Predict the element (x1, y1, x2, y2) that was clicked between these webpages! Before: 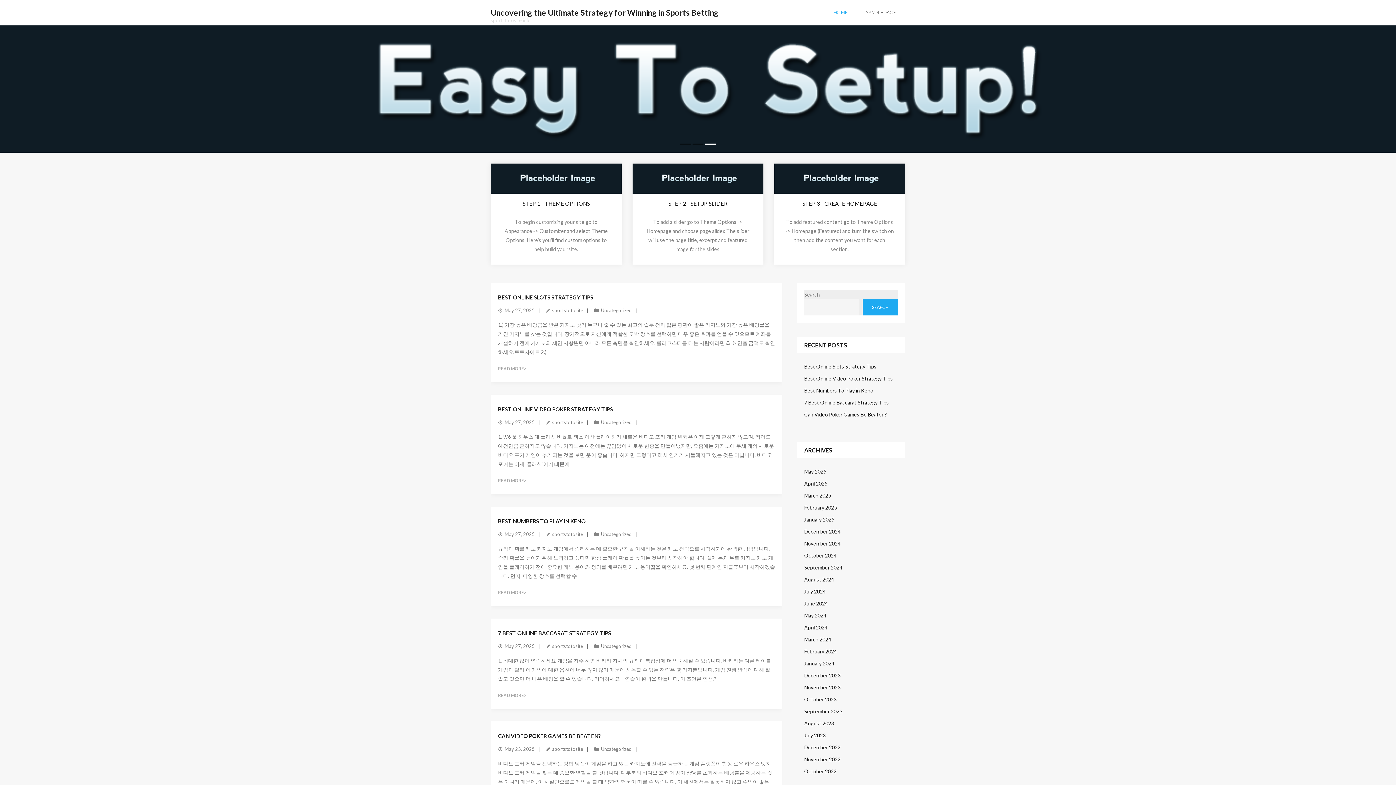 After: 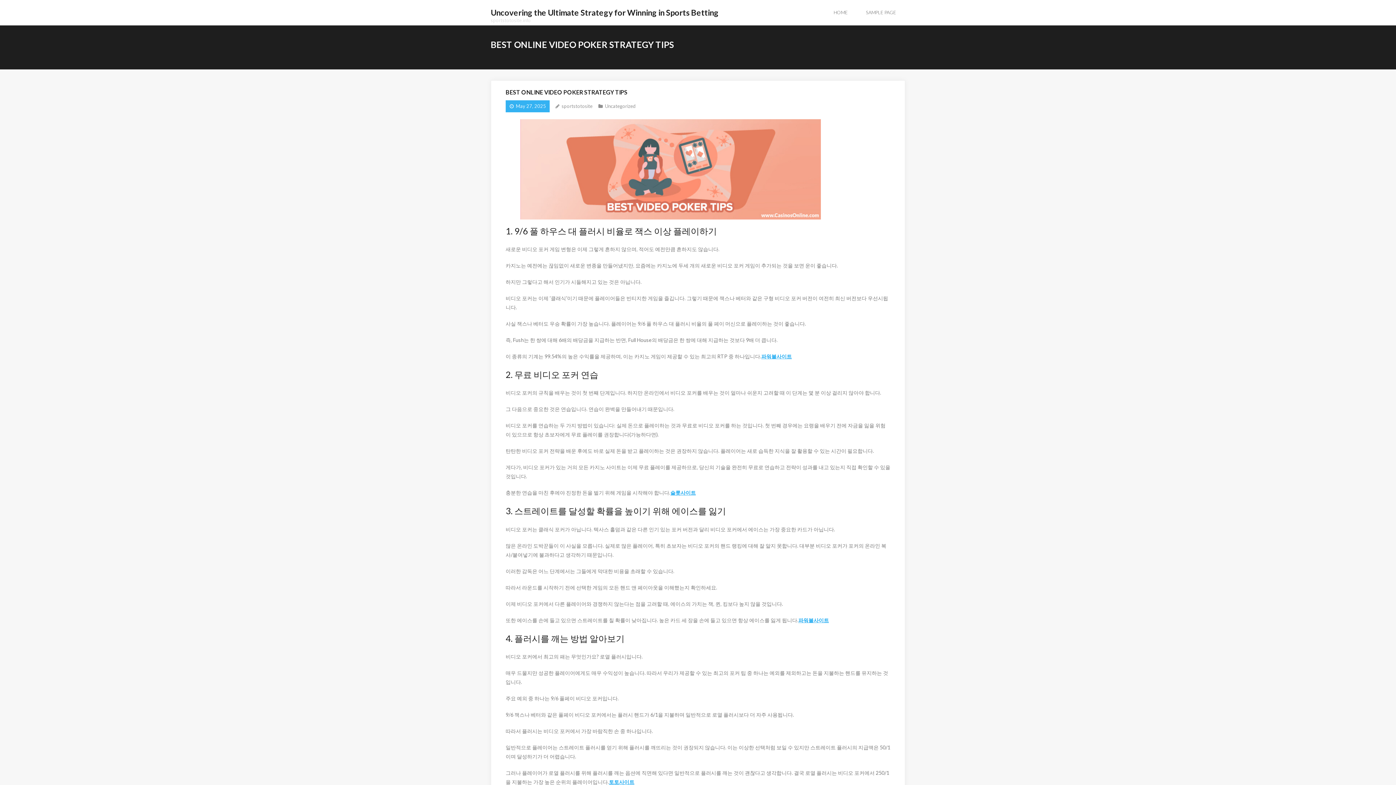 Action: label: May 27, 2025 bbox: (504, 419, 534, 425)